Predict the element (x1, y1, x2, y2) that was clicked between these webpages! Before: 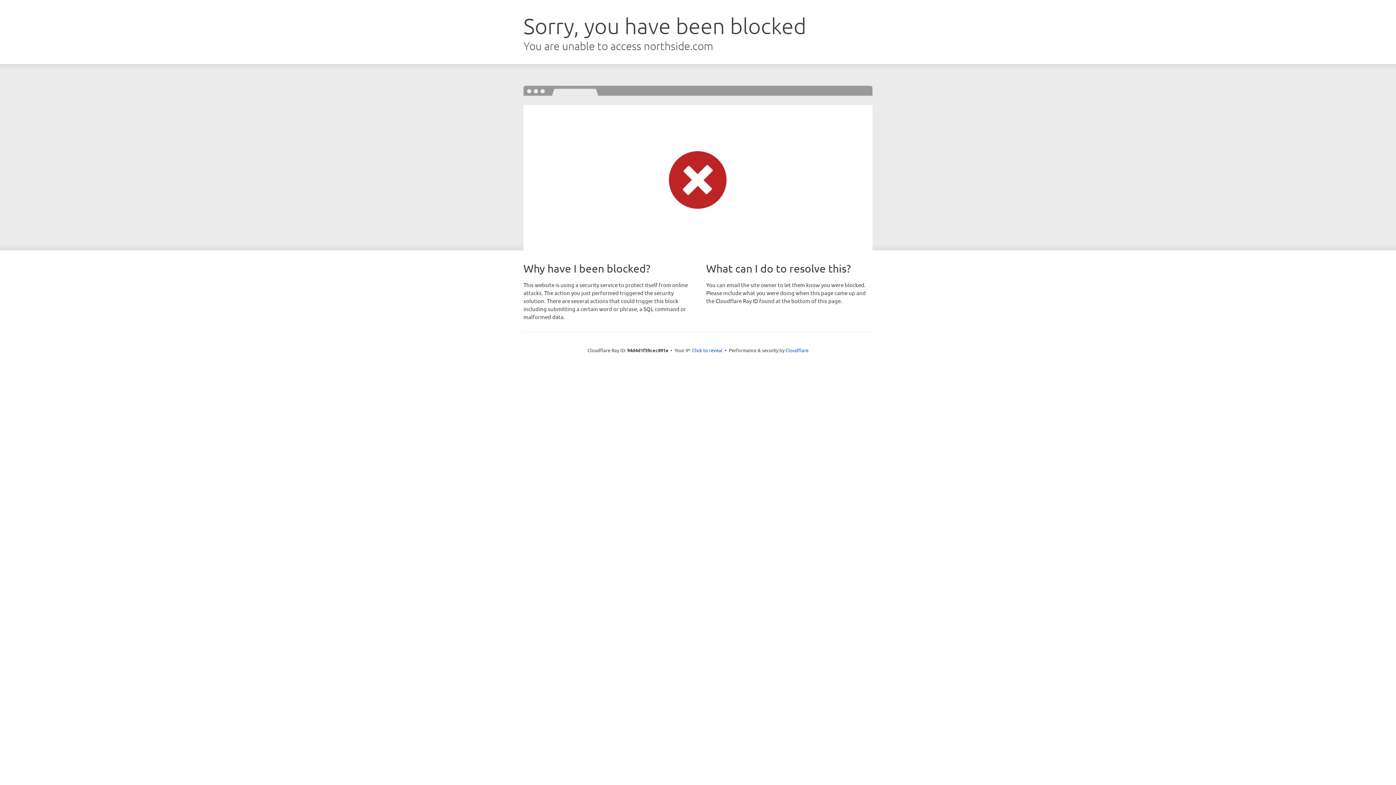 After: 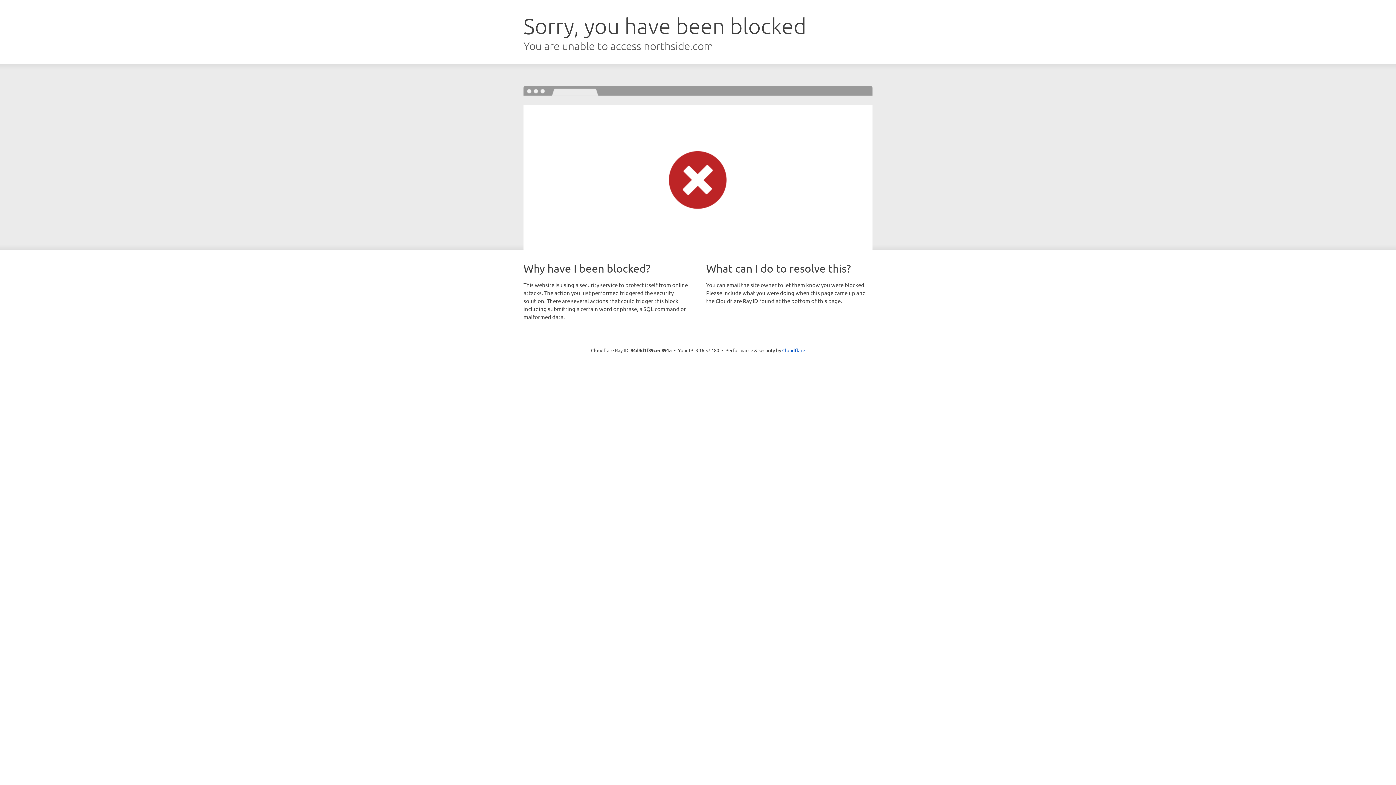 Action: label: Click to reveal bbox: (692, 346, 722, 353)